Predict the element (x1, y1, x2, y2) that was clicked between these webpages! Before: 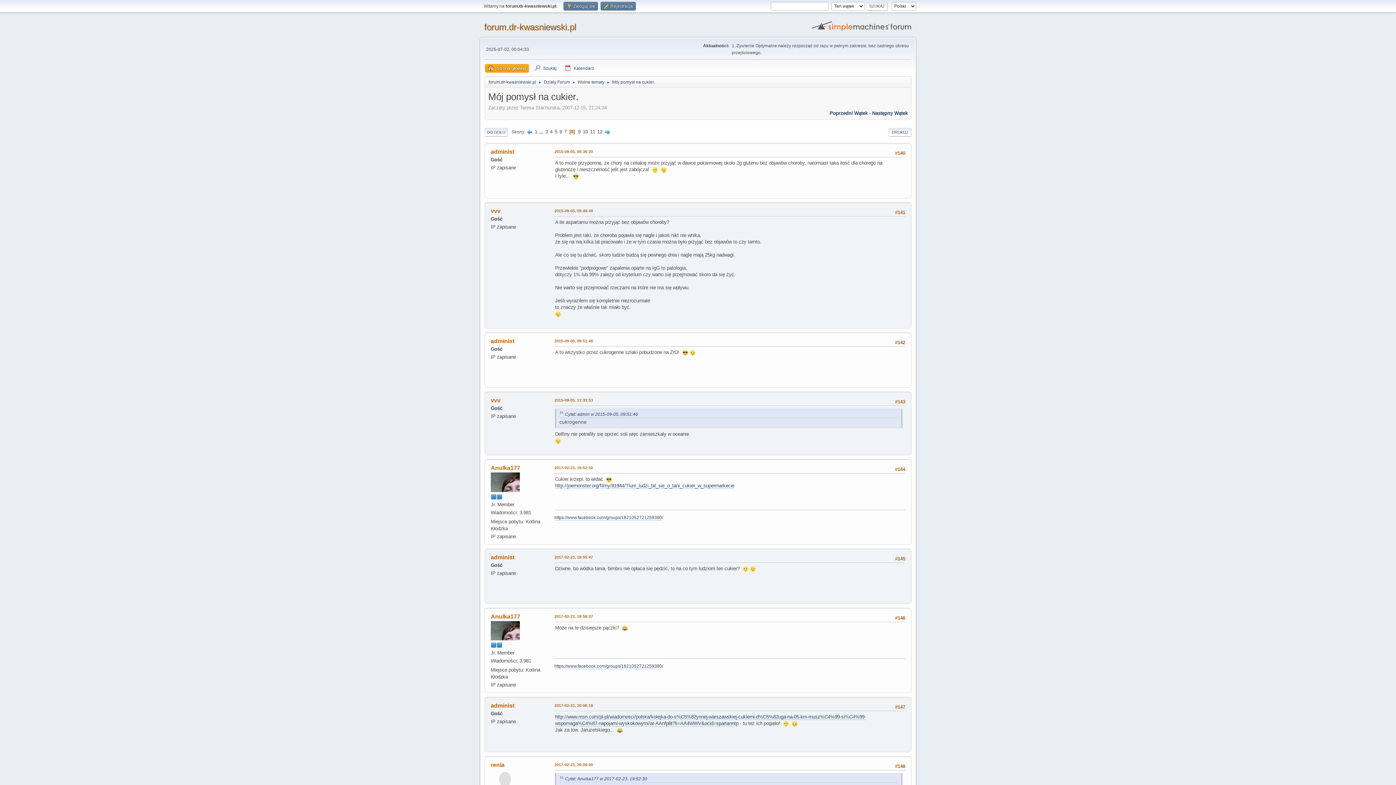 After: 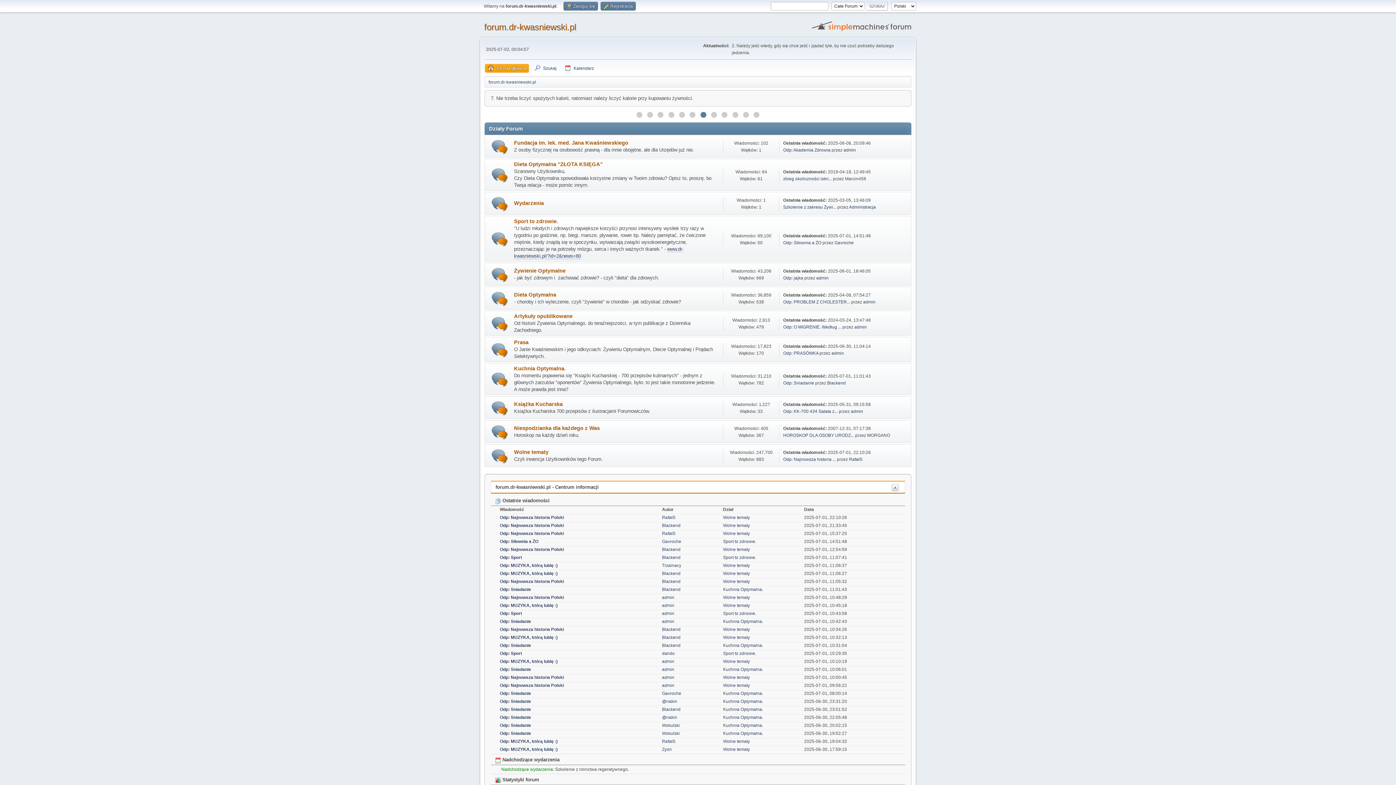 Action: bbox: (484, 22, 576, 32) label: forum.dr-kwasniewski.pl